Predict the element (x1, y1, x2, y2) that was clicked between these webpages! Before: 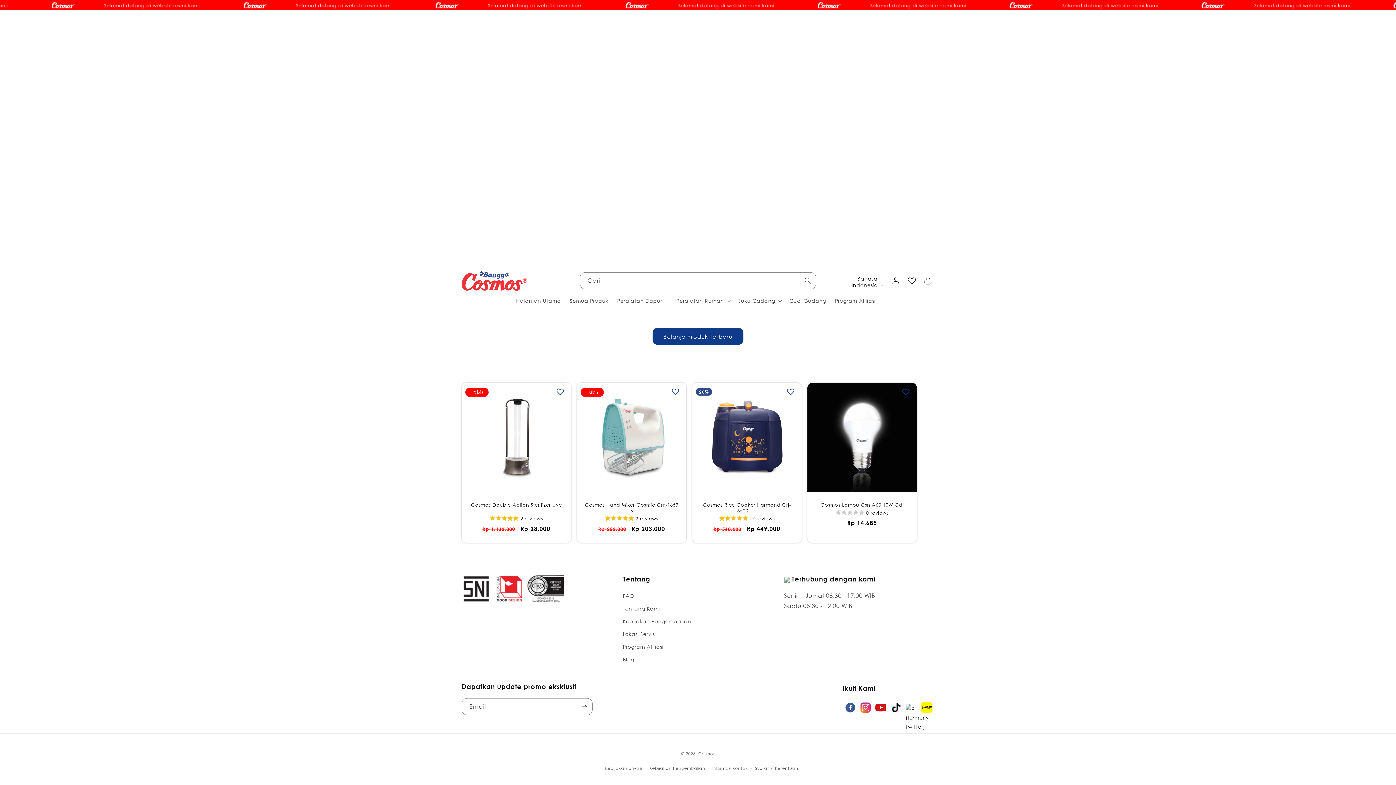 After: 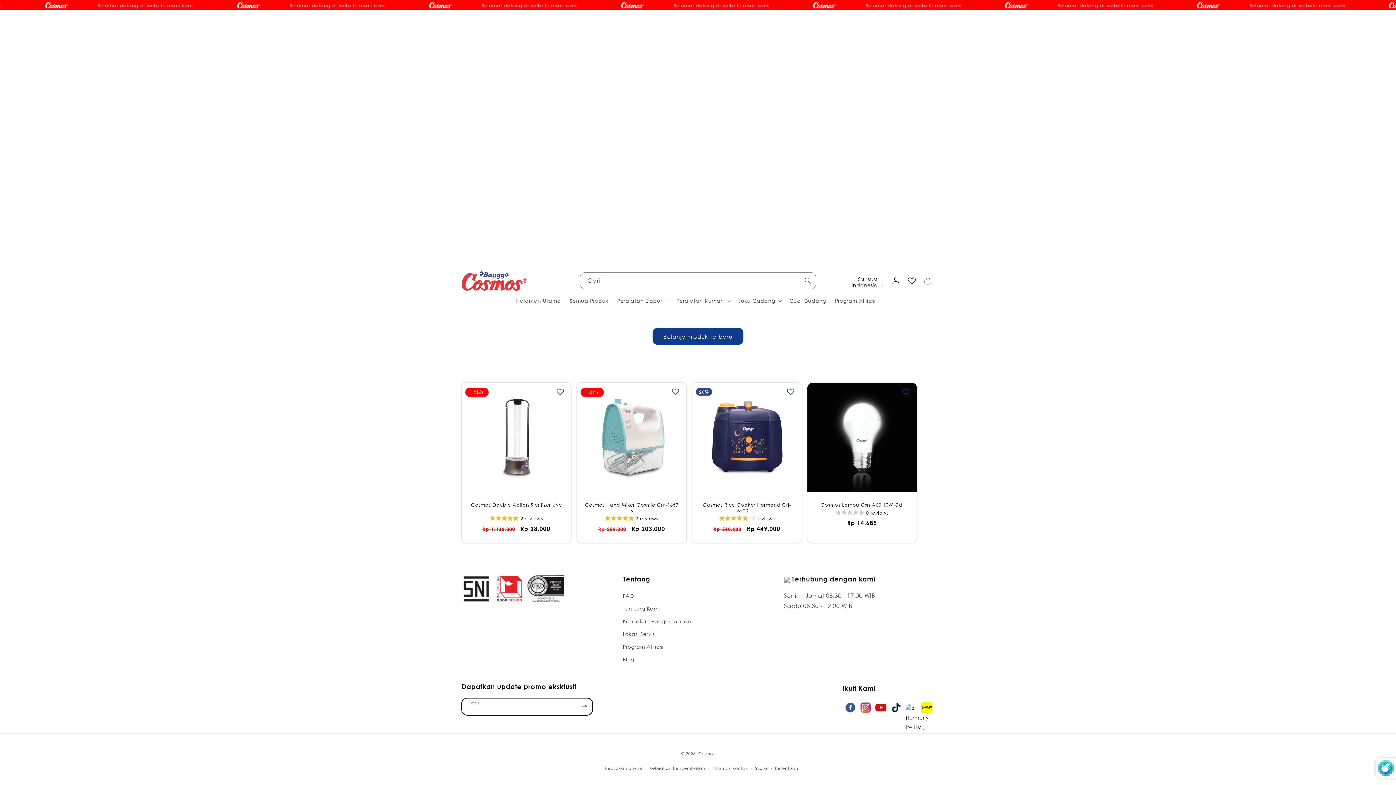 Action: label: Berlangganan bbox: (576, 698, 592, 715)